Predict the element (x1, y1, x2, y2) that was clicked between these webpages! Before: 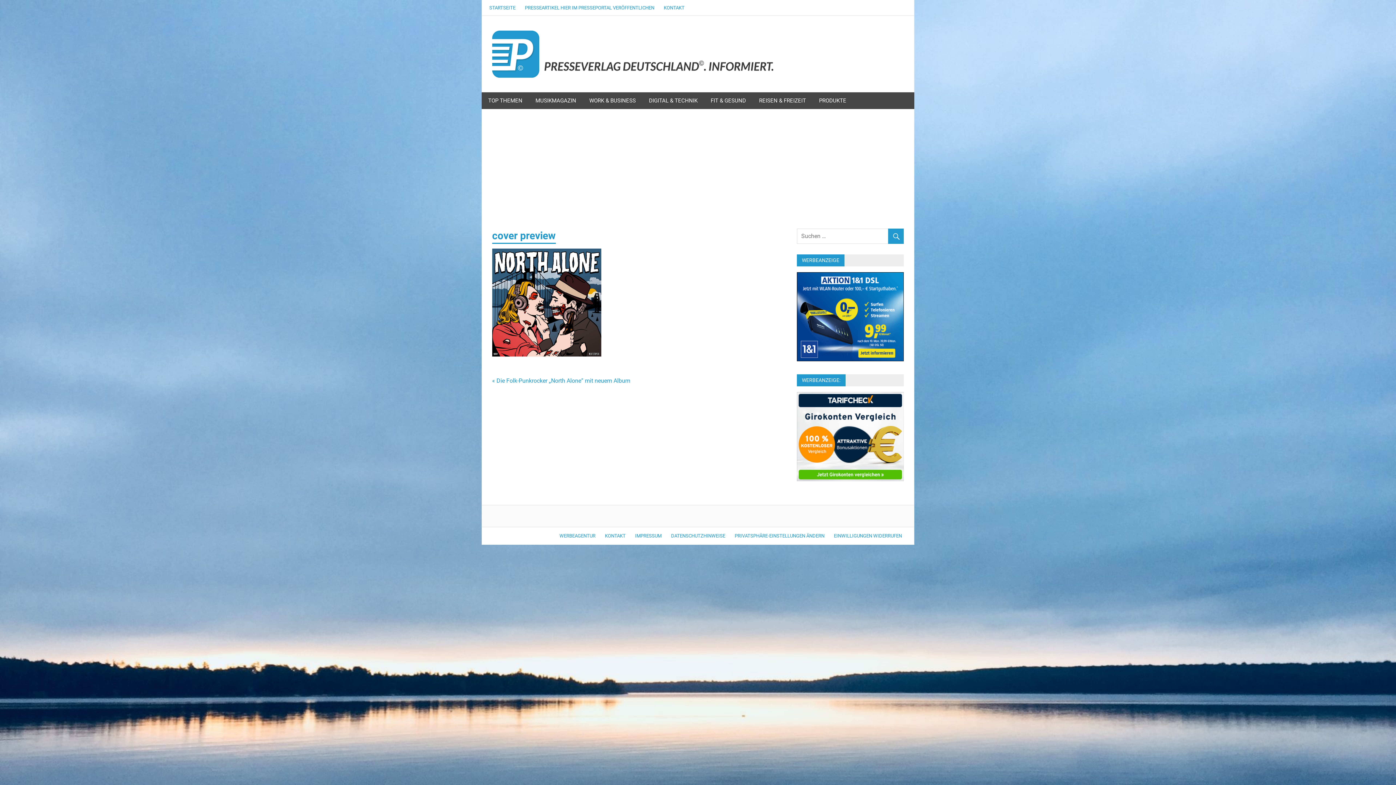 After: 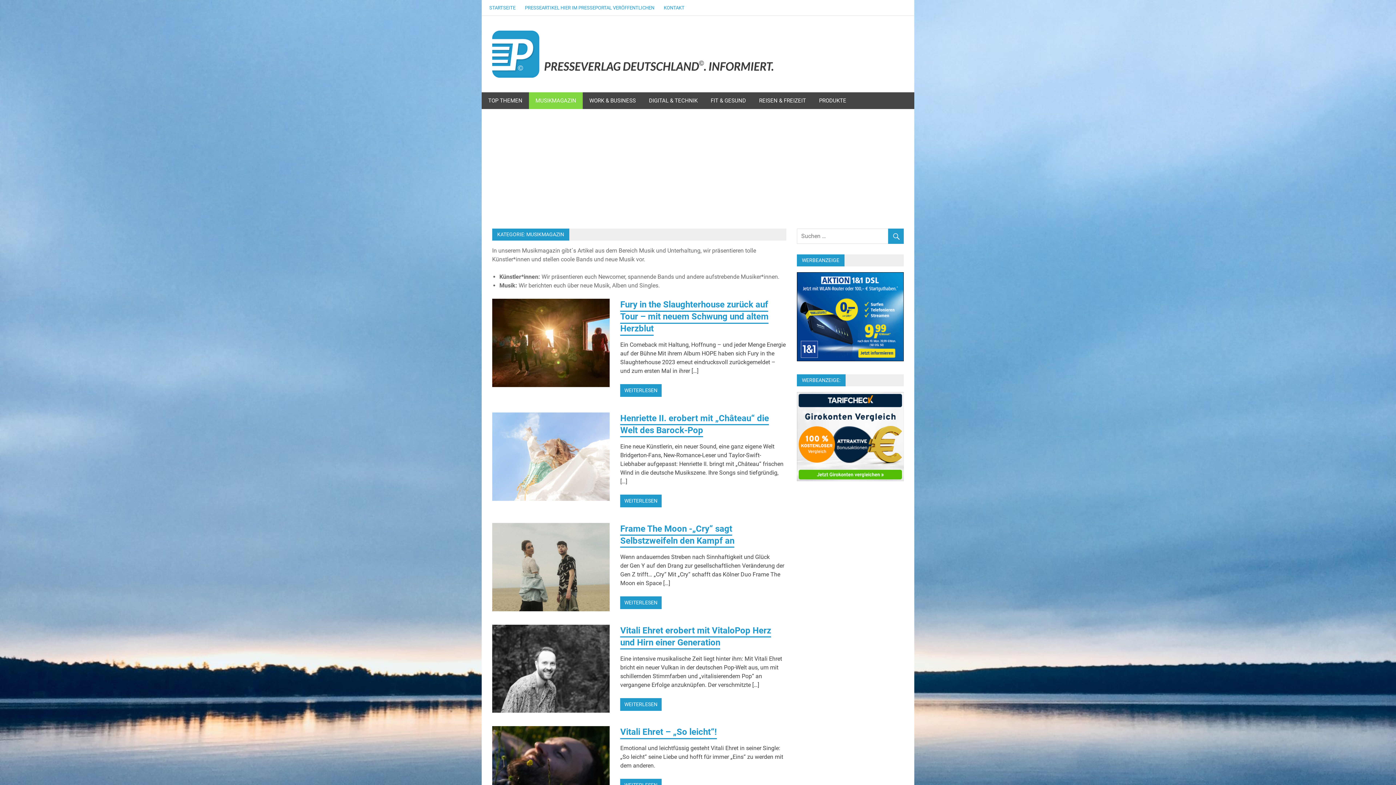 Action: label: MUSIKMAGAZIN bbox: (529, 92, 582, 109)